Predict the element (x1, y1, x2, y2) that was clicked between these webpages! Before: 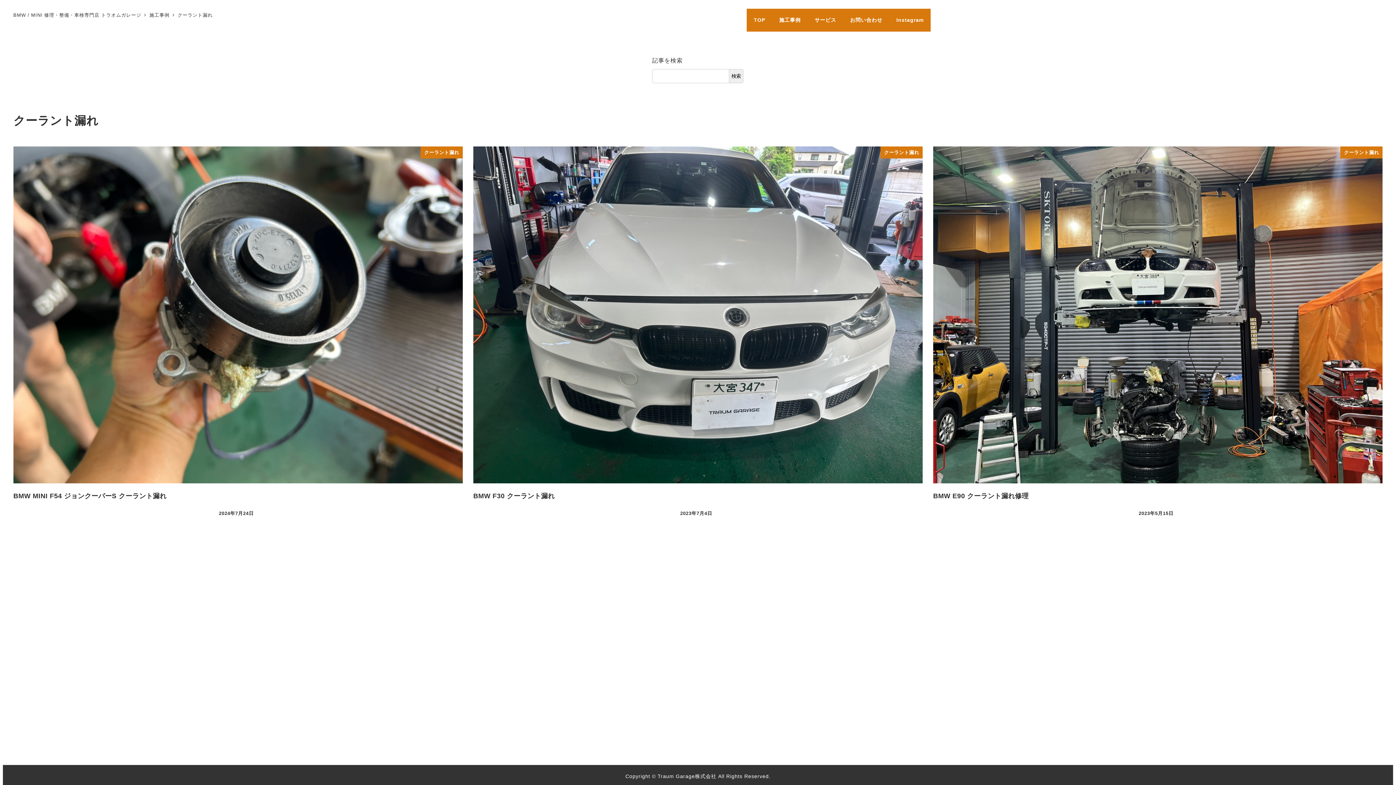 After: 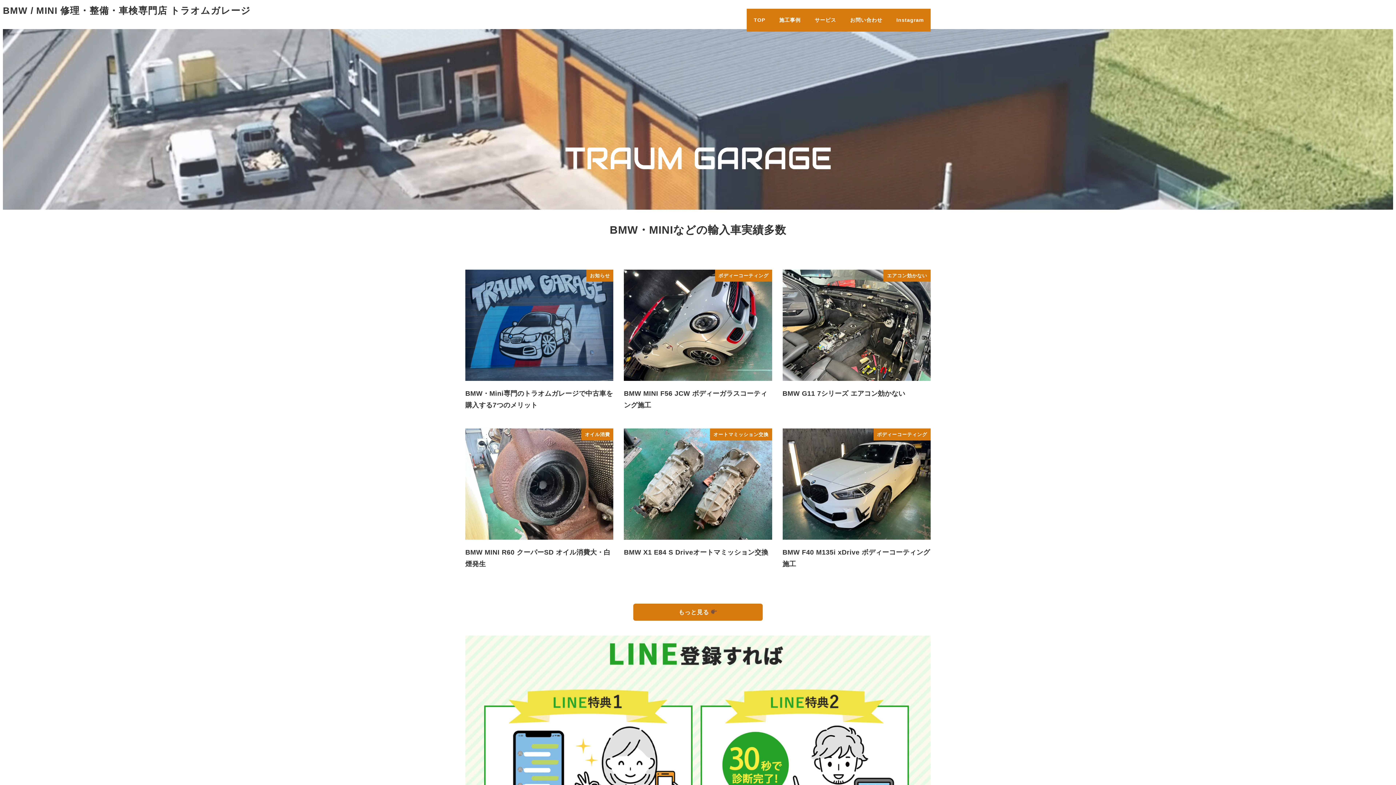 Action: label: TOP bbox: (747, 8, 772, 31)